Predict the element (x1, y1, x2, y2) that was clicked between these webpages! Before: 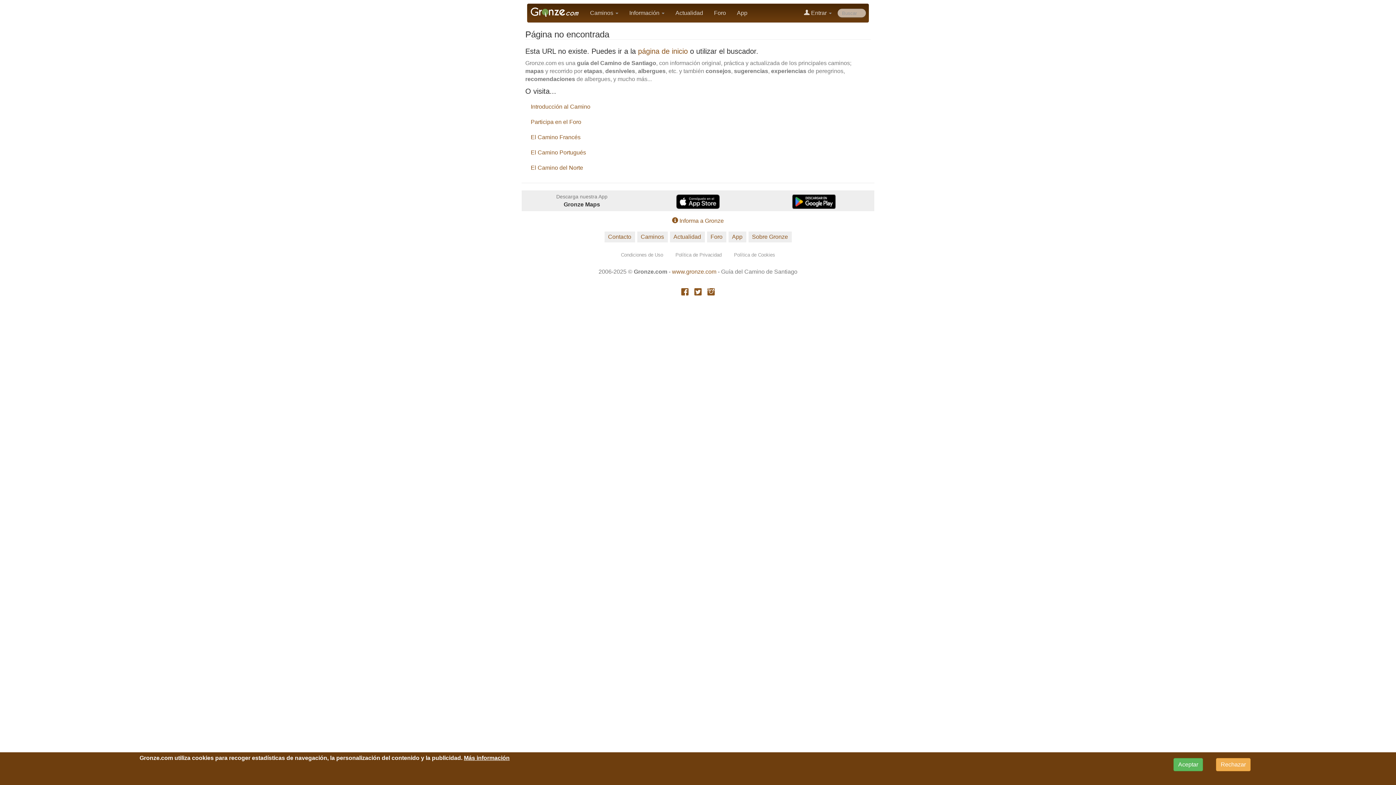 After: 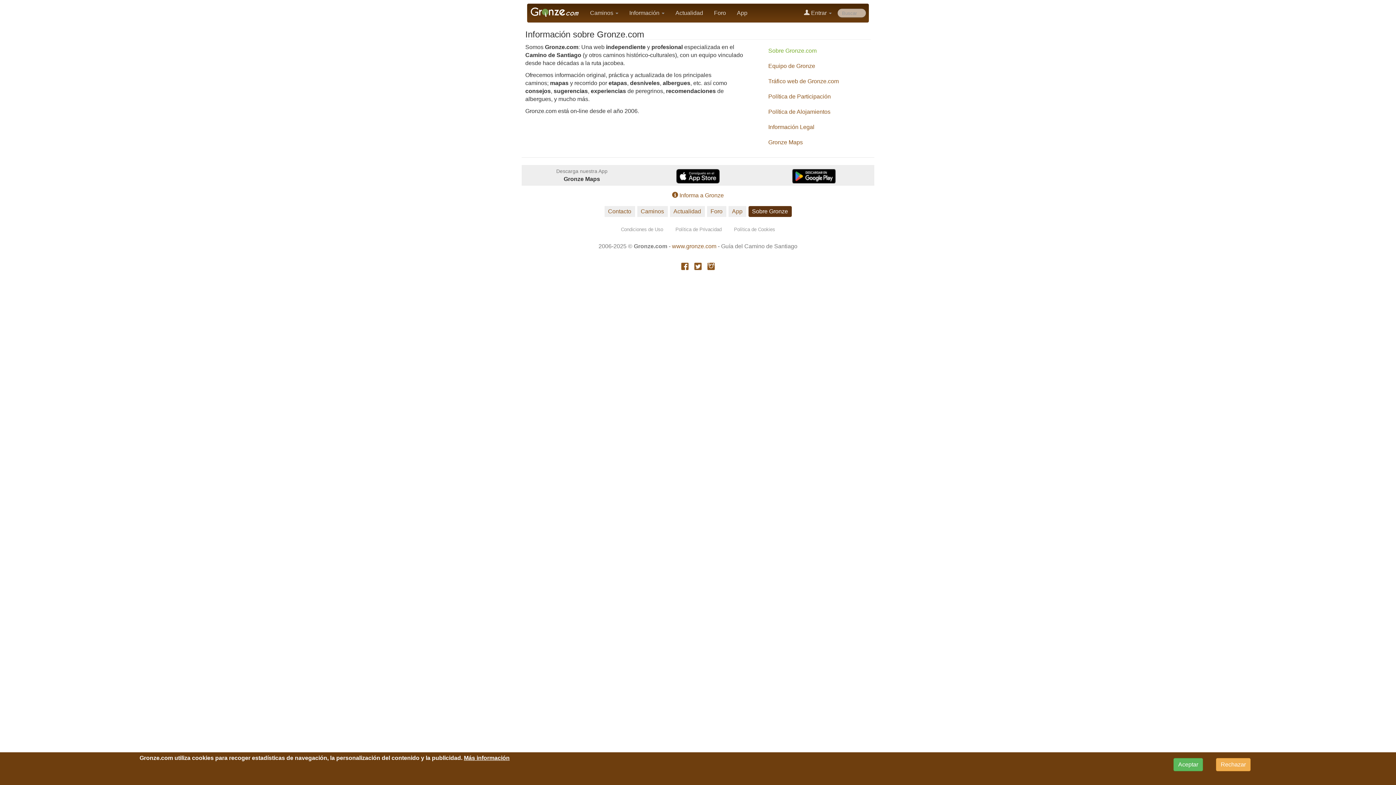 Action: label: Sobre Gronze bbox: (748, 231, 791, 242)